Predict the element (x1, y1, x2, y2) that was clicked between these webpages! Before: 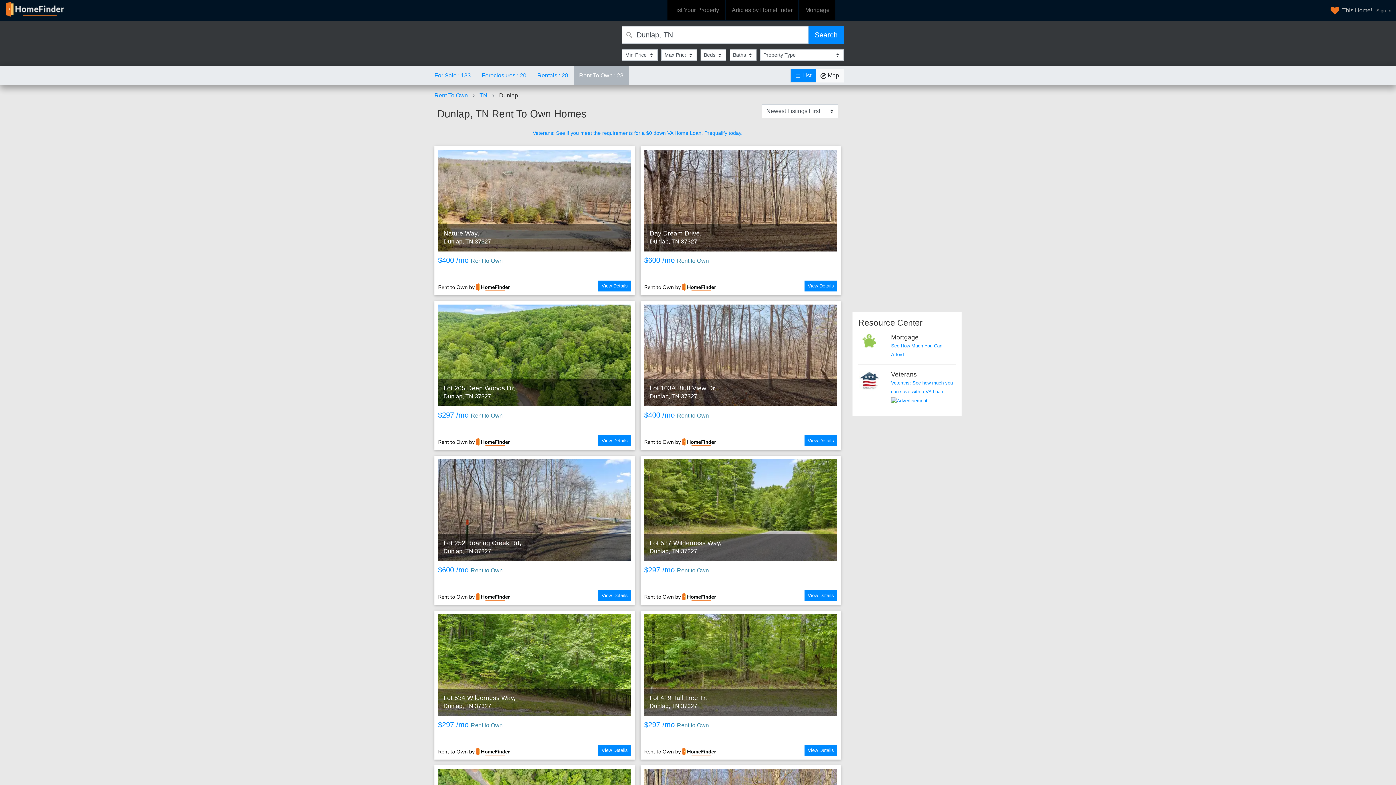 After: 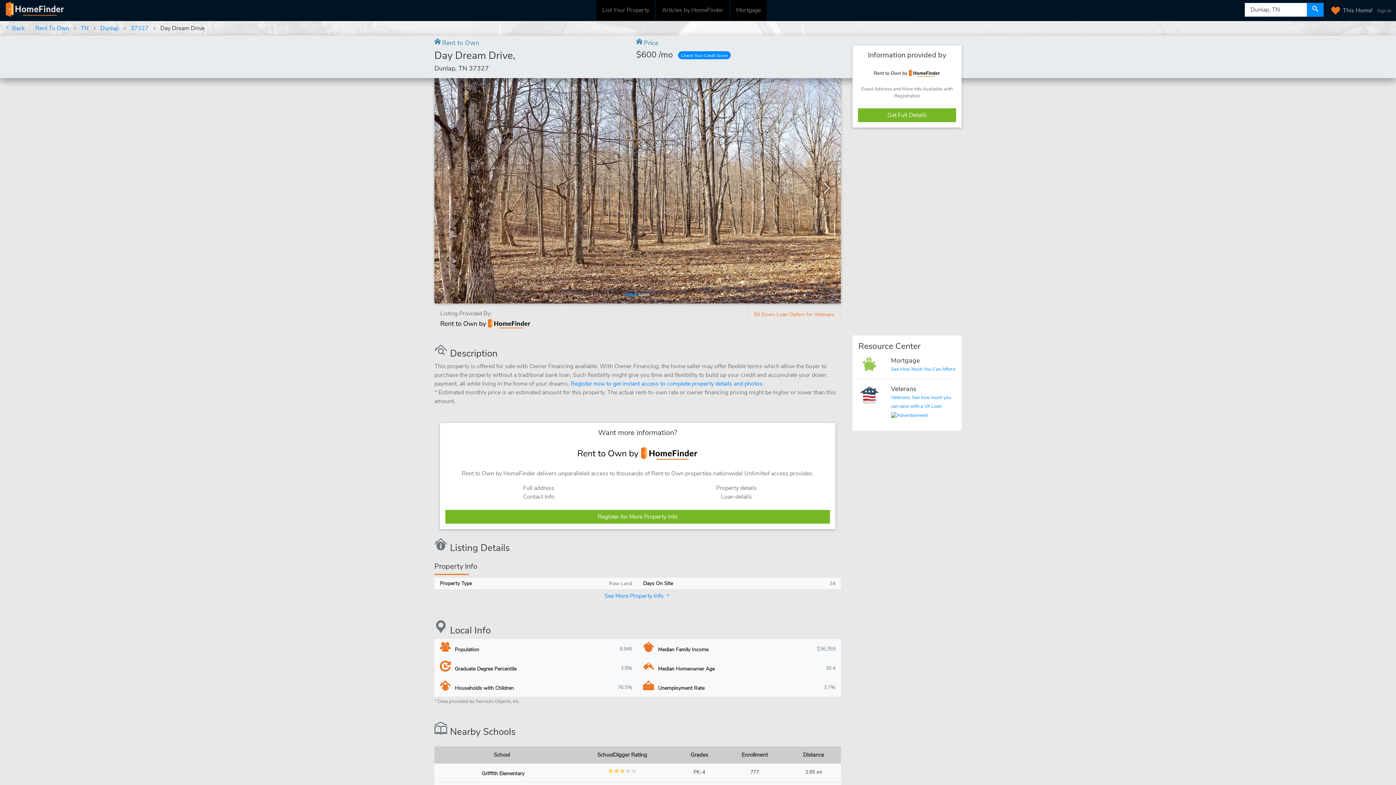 Action: label: Day Dream Drive,
Dunlap, TN 37327
$600 /mo Rent to Own
View Details bbox: (640, 146, 841, 295)